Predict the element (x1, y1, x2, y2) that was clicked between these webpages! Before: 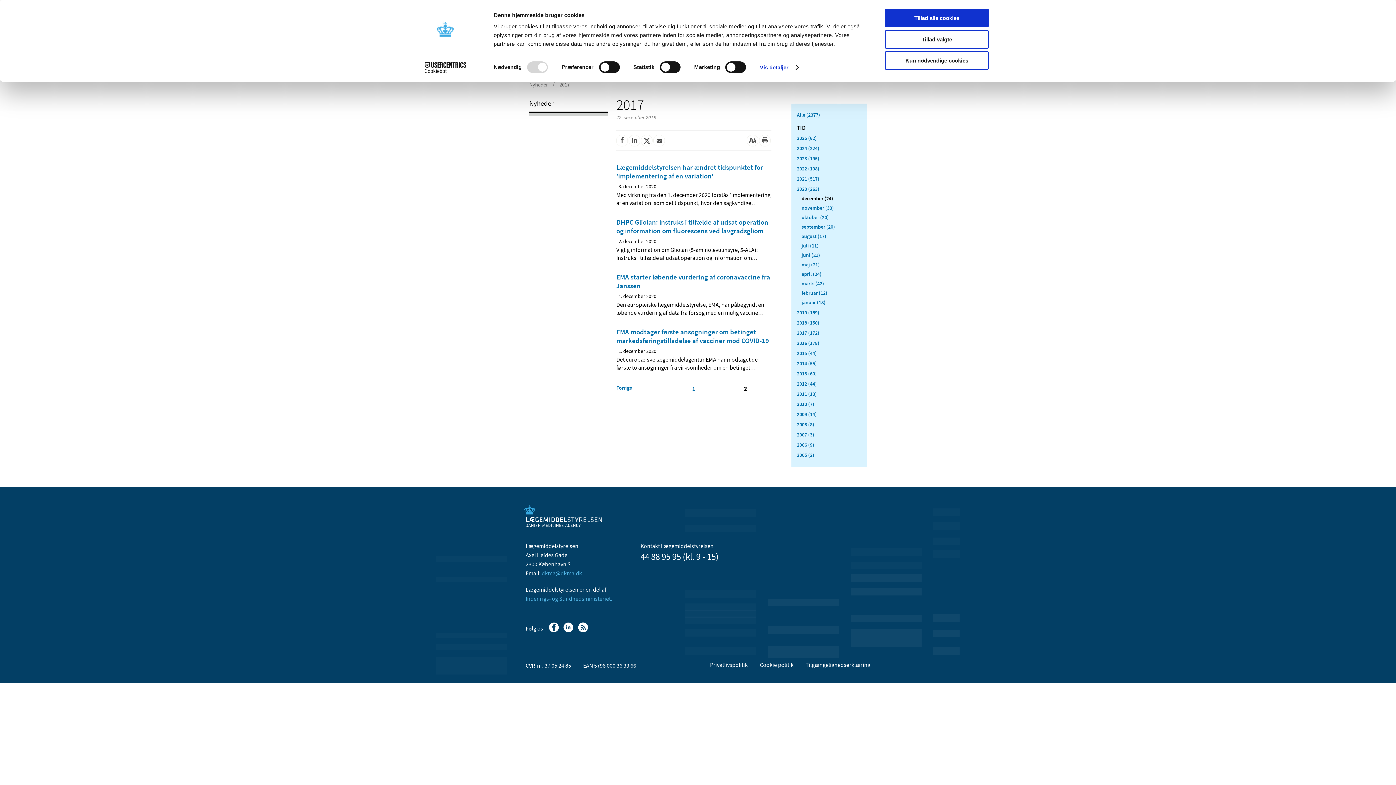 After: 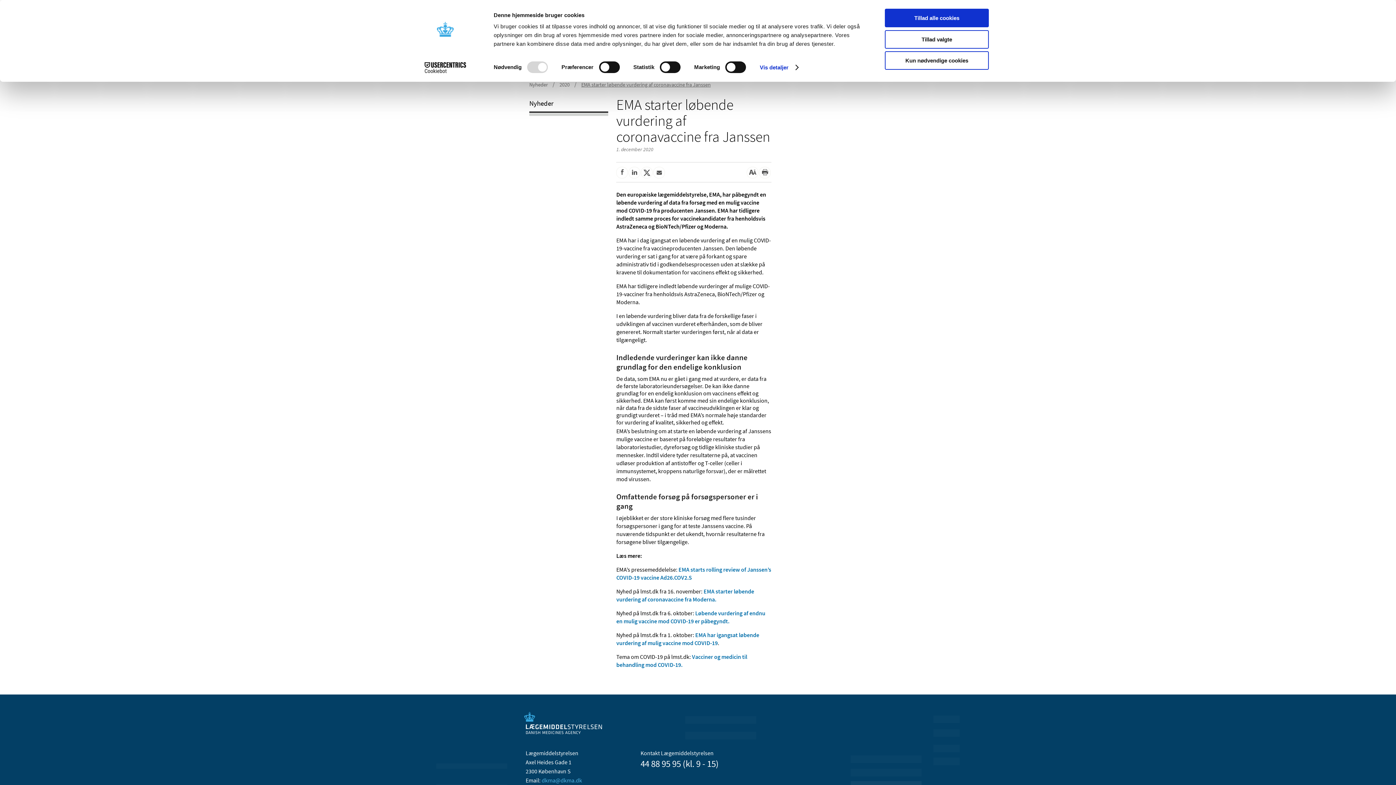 Action: label: EMA starter løbende vurdering af coronavaccine fra Janssen bbox: (616, 312, 771, 330)